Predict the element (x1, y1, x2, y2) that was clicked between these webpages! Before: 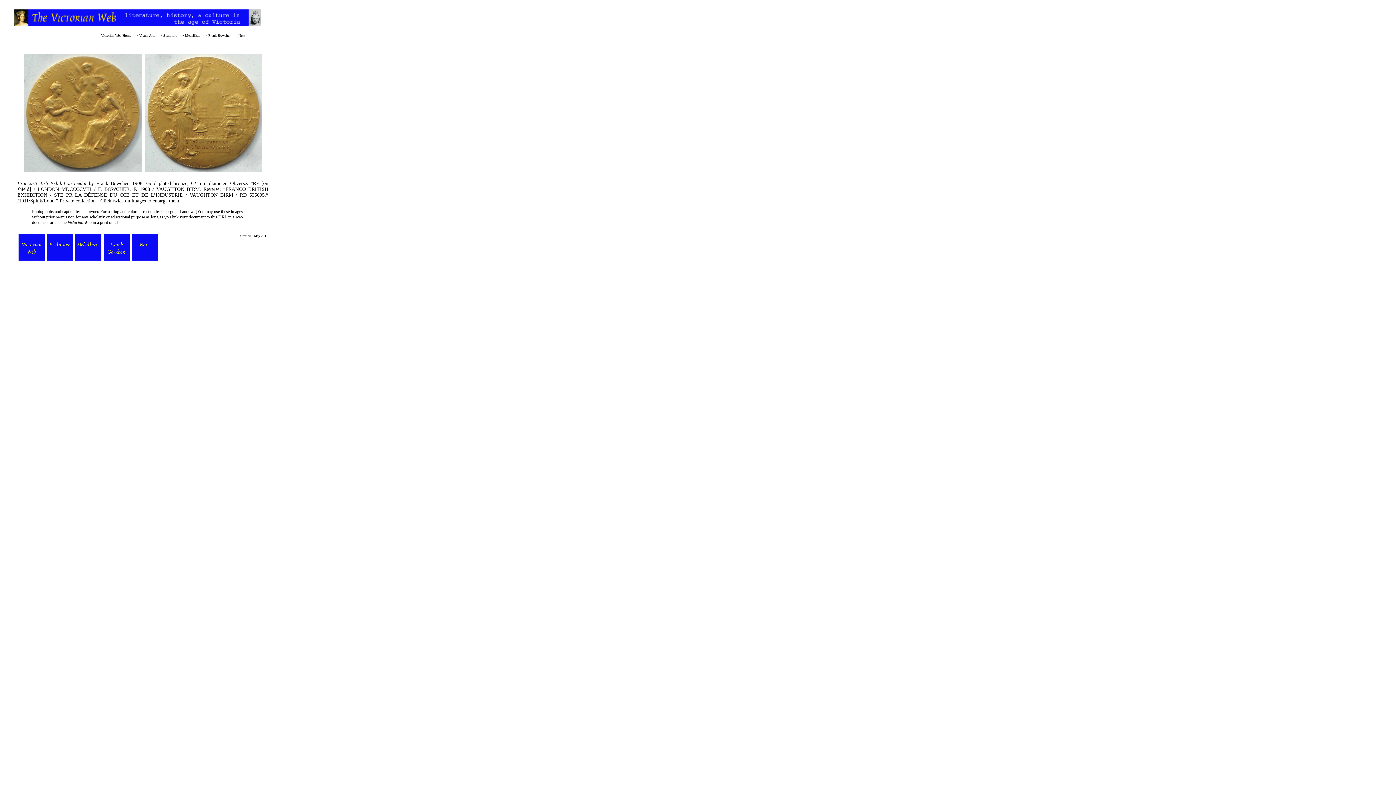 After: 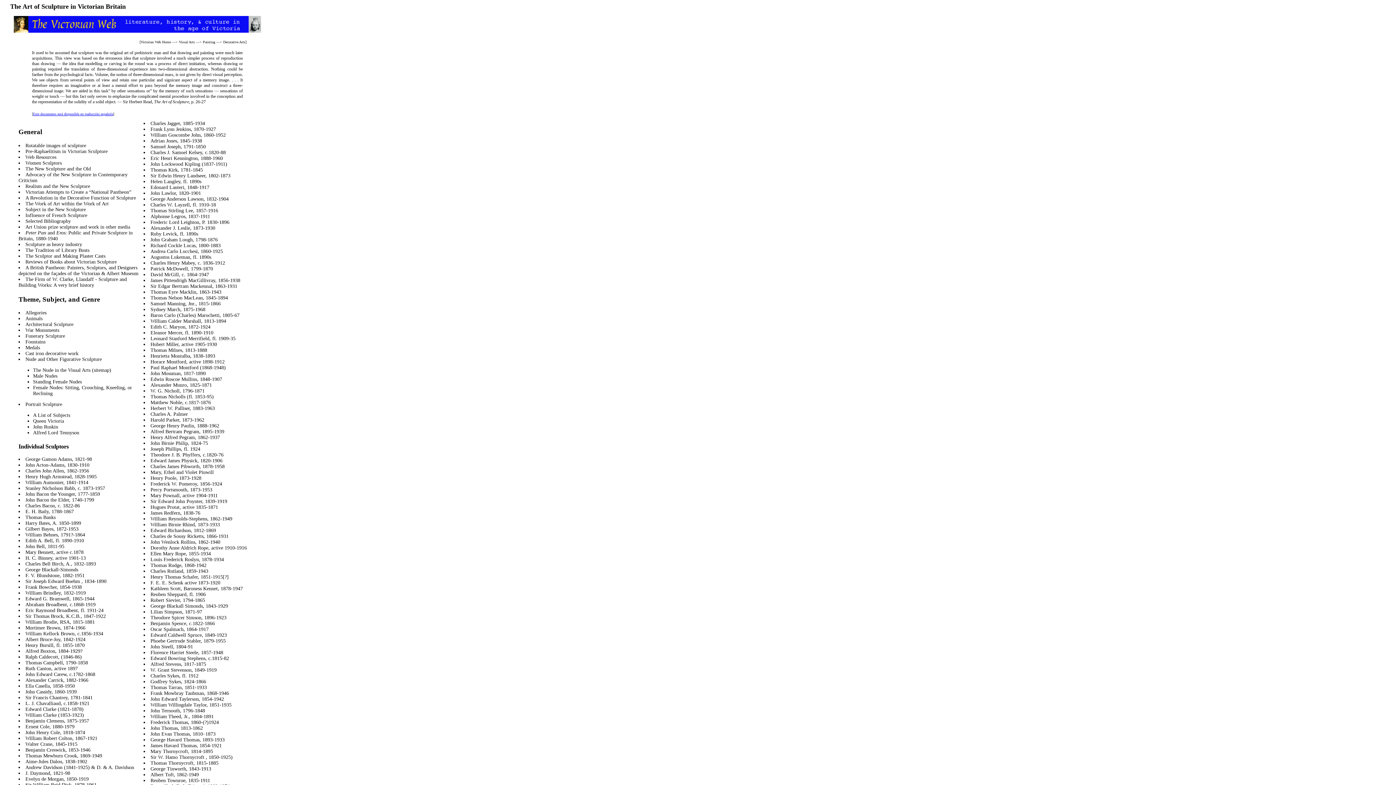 Action: bbox: (163, 33, 177, 37) label: Sculpture